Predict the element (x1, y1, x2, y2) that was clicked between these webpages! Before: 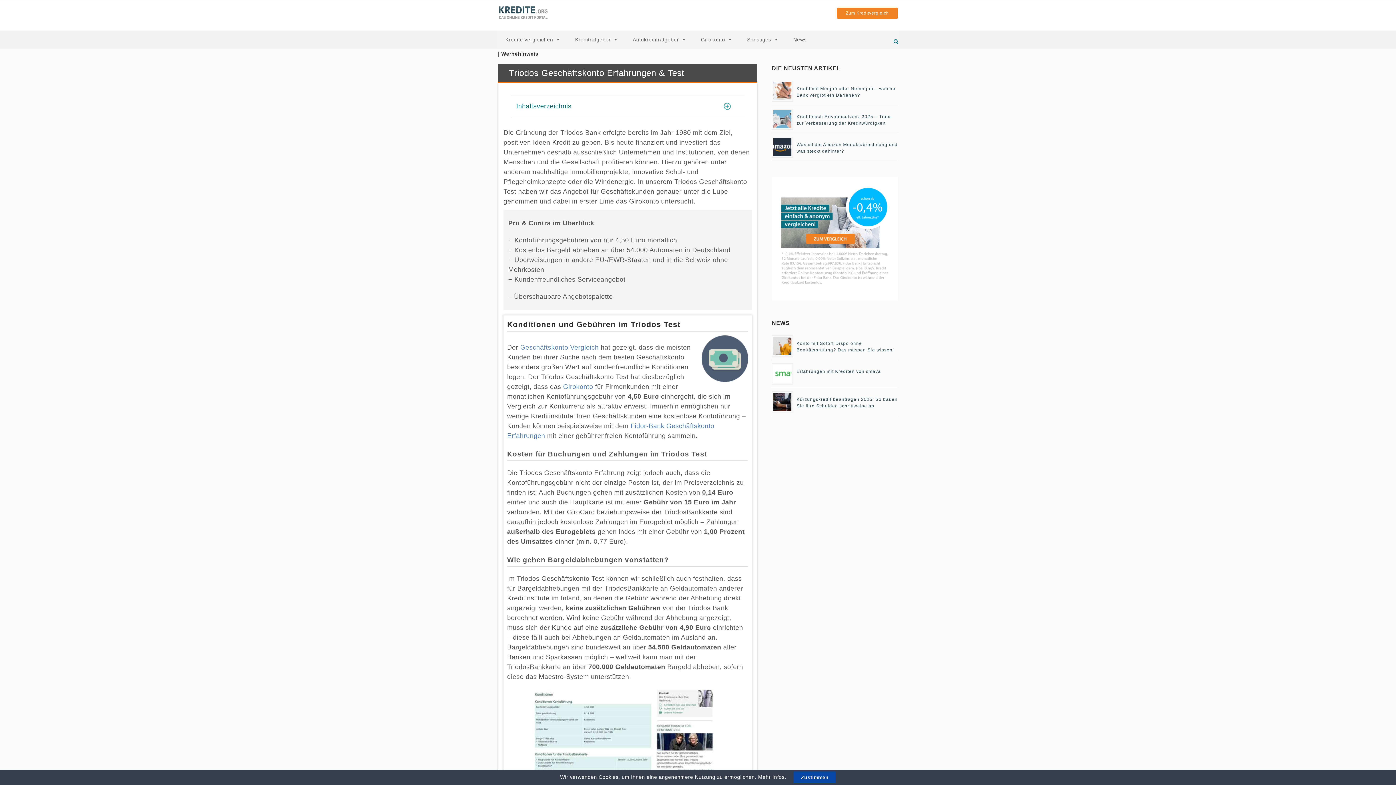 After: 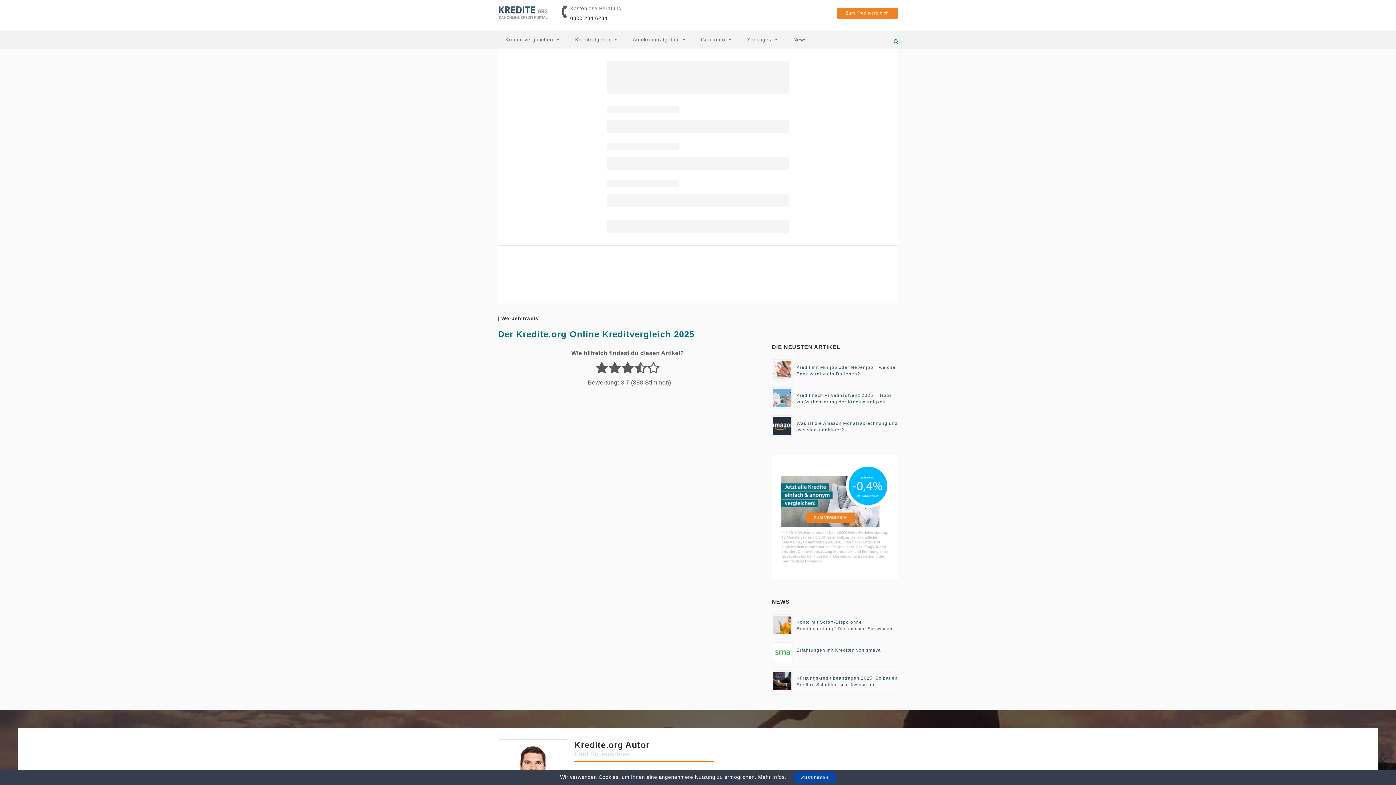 Action: bbox: (772, 294, 898, 302)